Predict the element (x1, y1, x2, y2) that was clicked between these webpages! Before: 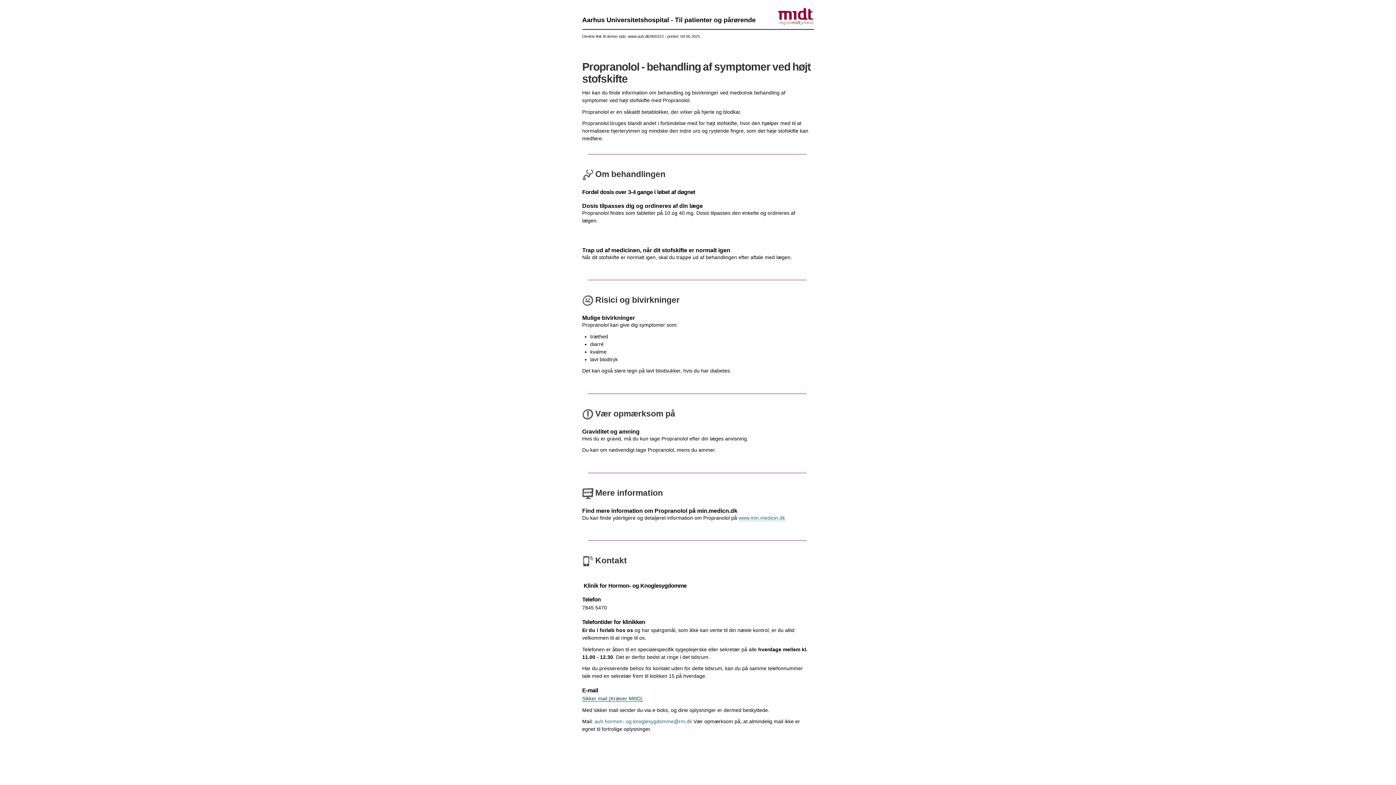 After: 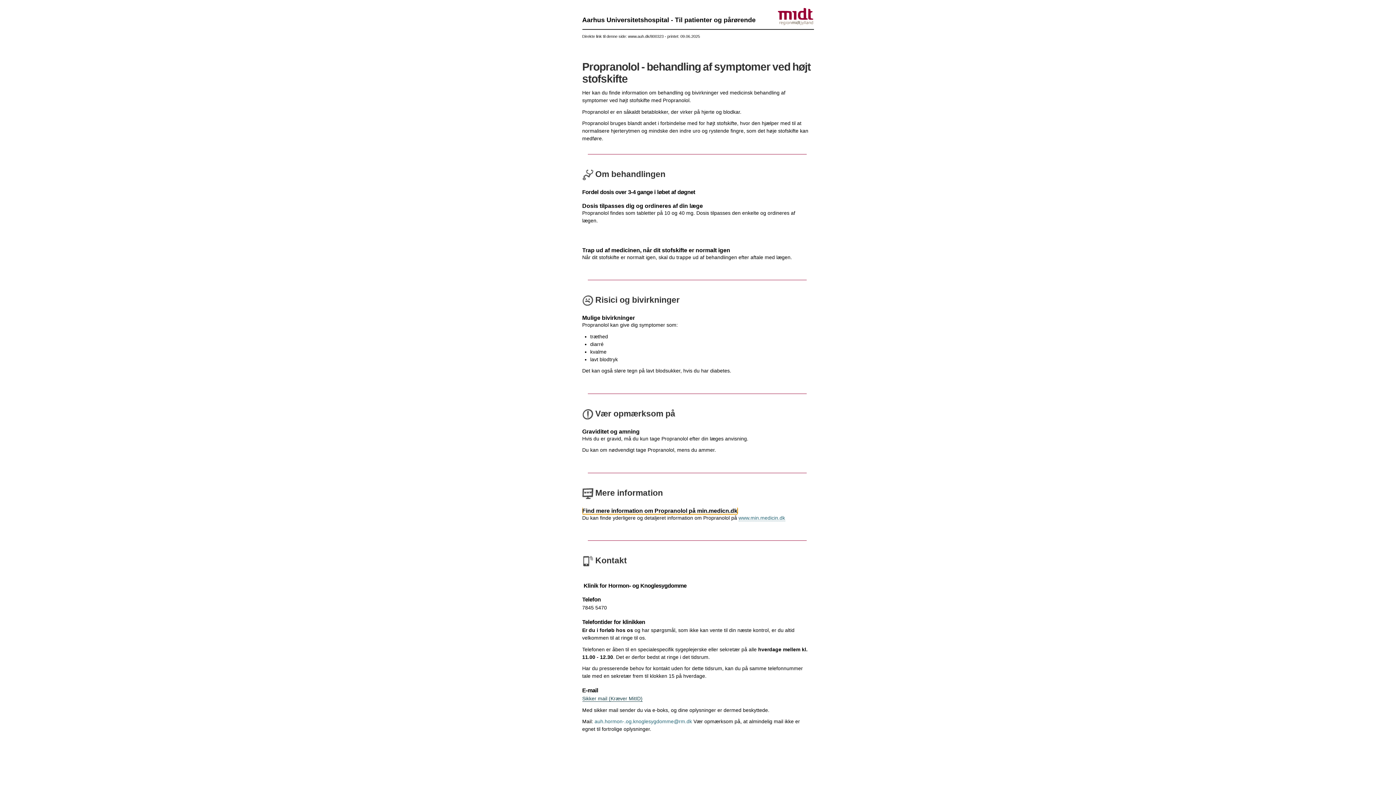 Action: label: Find mere information om Propranolol på min.medicn.dk bbox: (582, 507, 737, 514)